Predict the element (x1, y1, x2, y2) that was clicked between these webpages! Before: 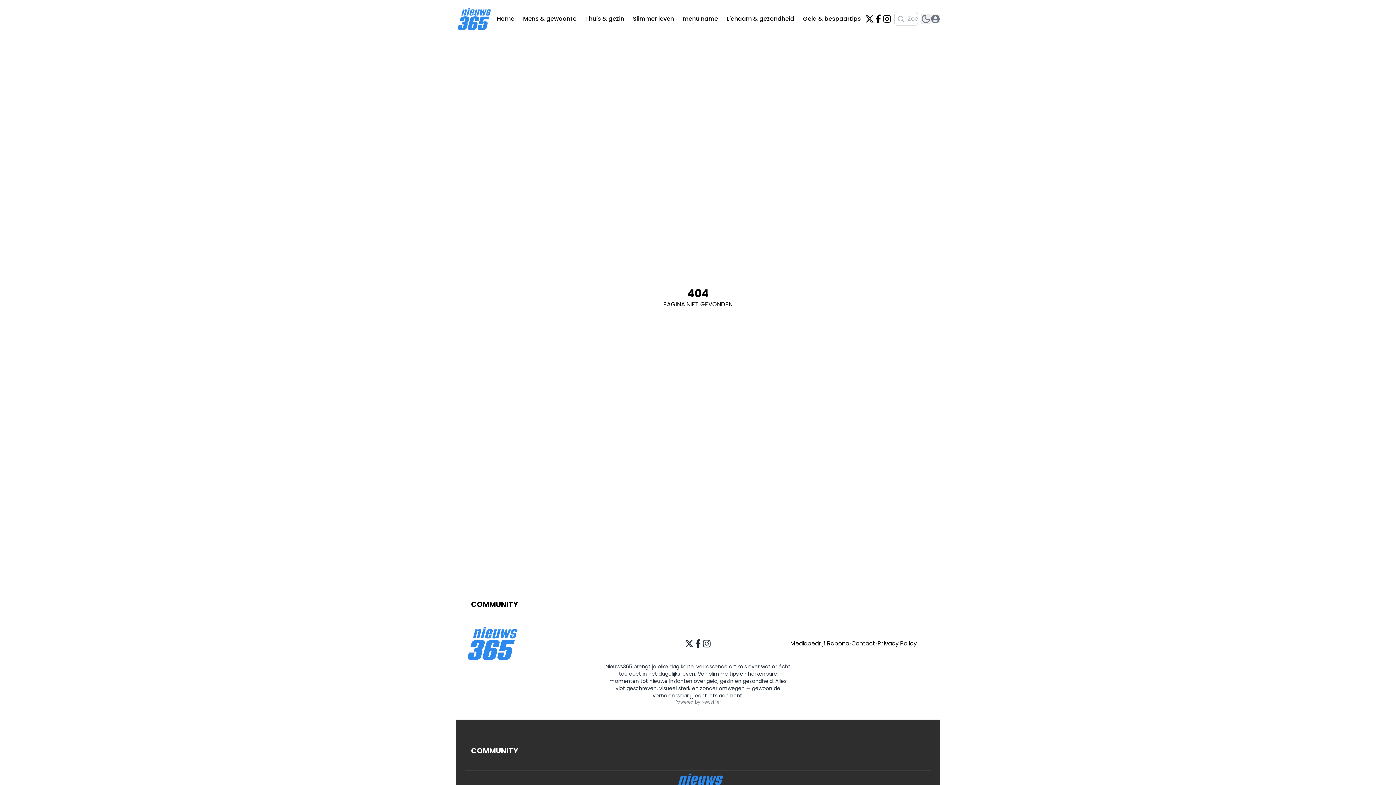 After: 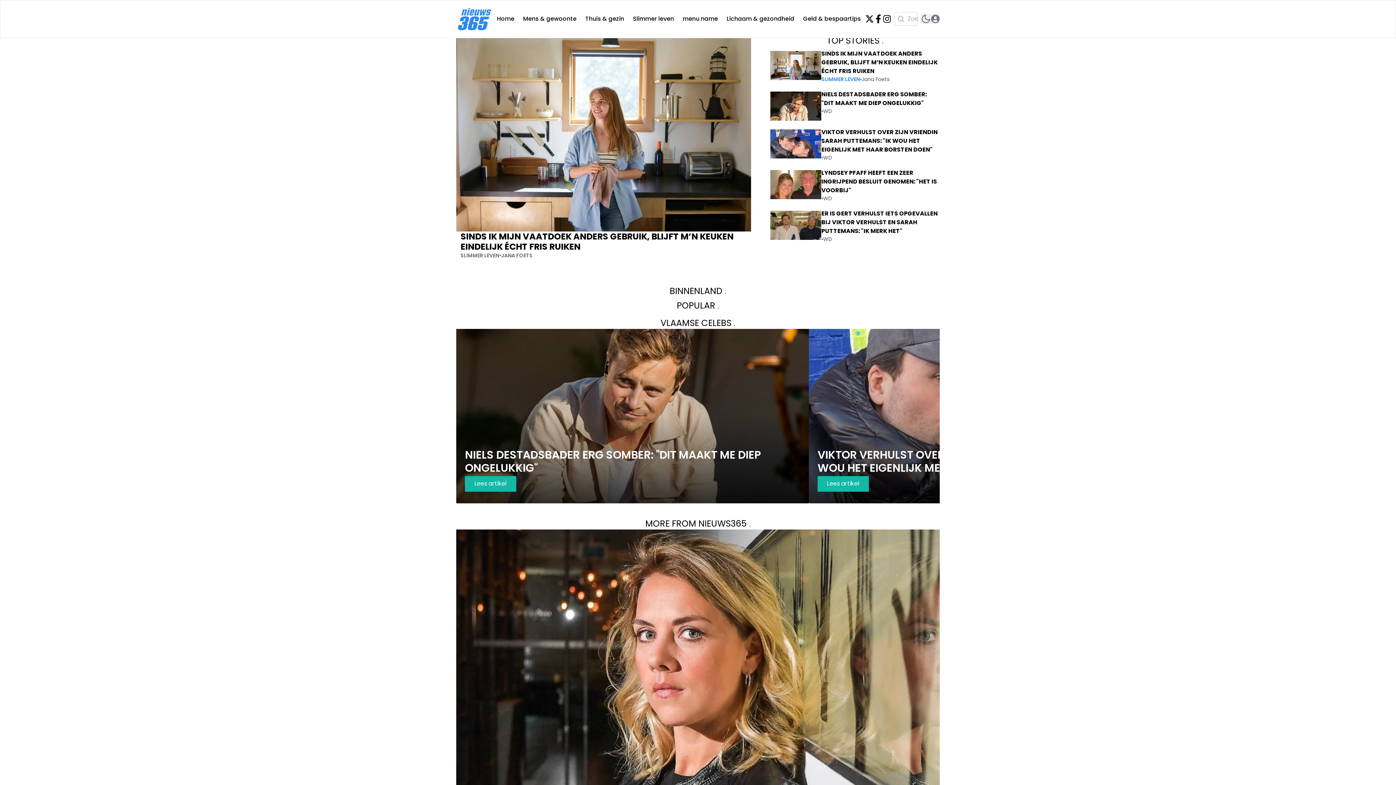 Action: bbox: (465, 624, 520, 663)